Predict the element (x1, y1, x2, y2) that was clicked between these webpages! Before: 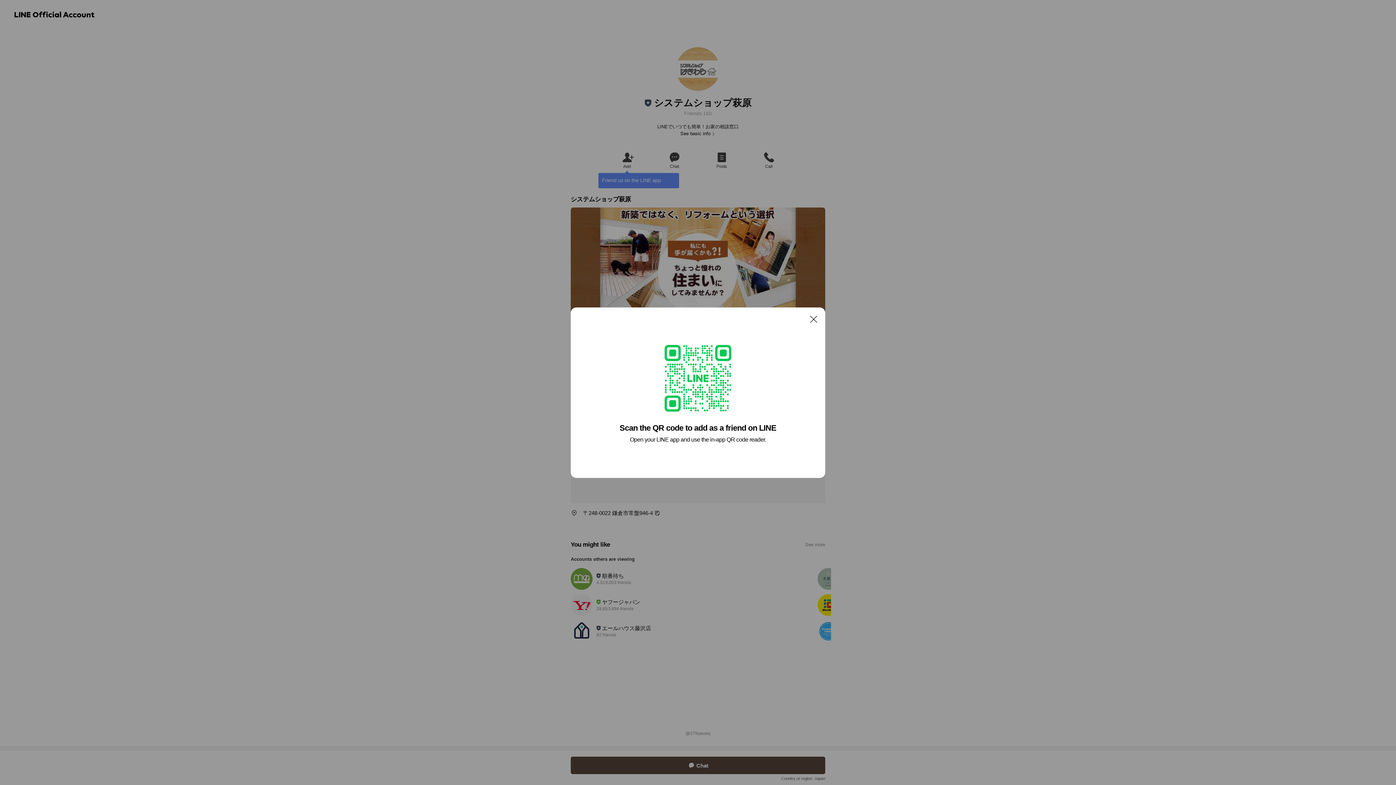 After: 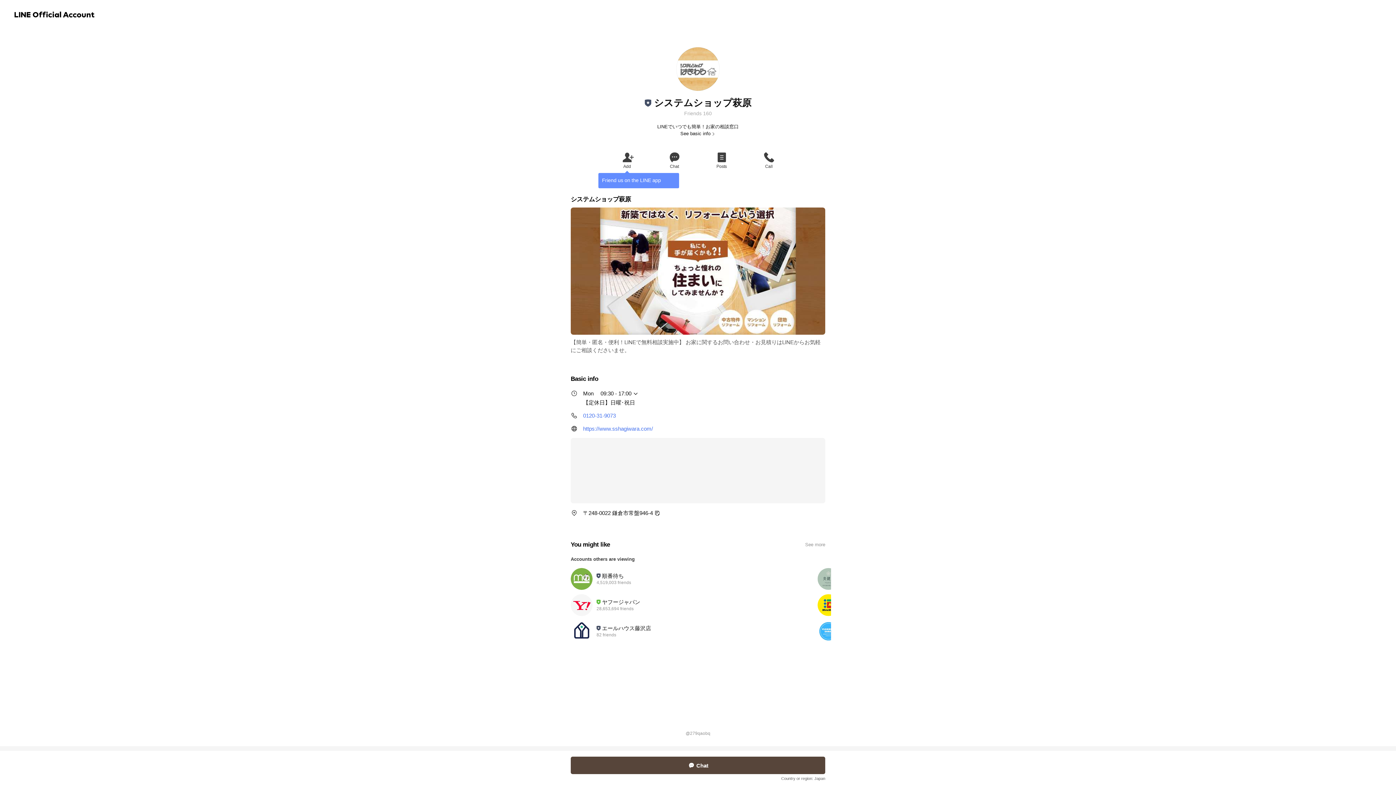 Action: label: Close bbox: (806, 311, 821, 326)